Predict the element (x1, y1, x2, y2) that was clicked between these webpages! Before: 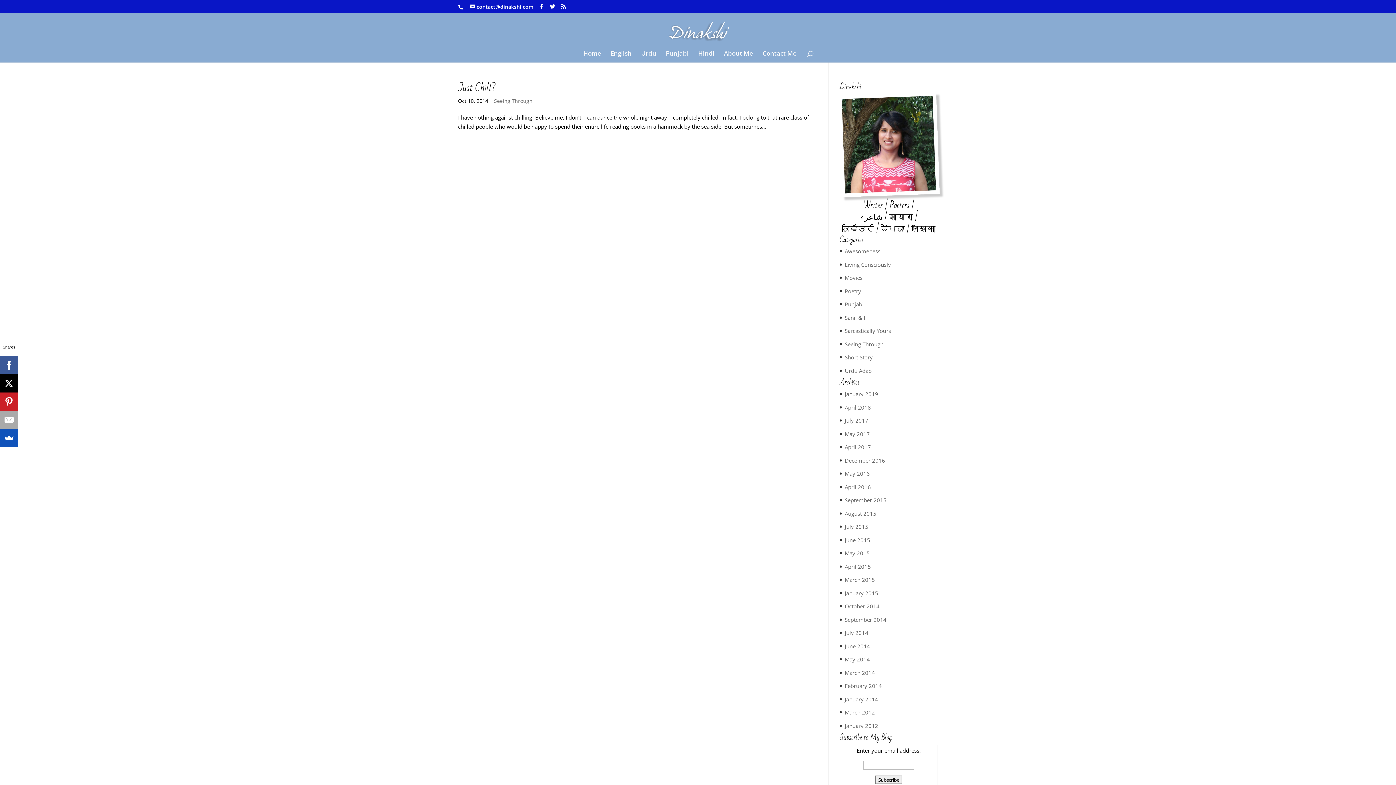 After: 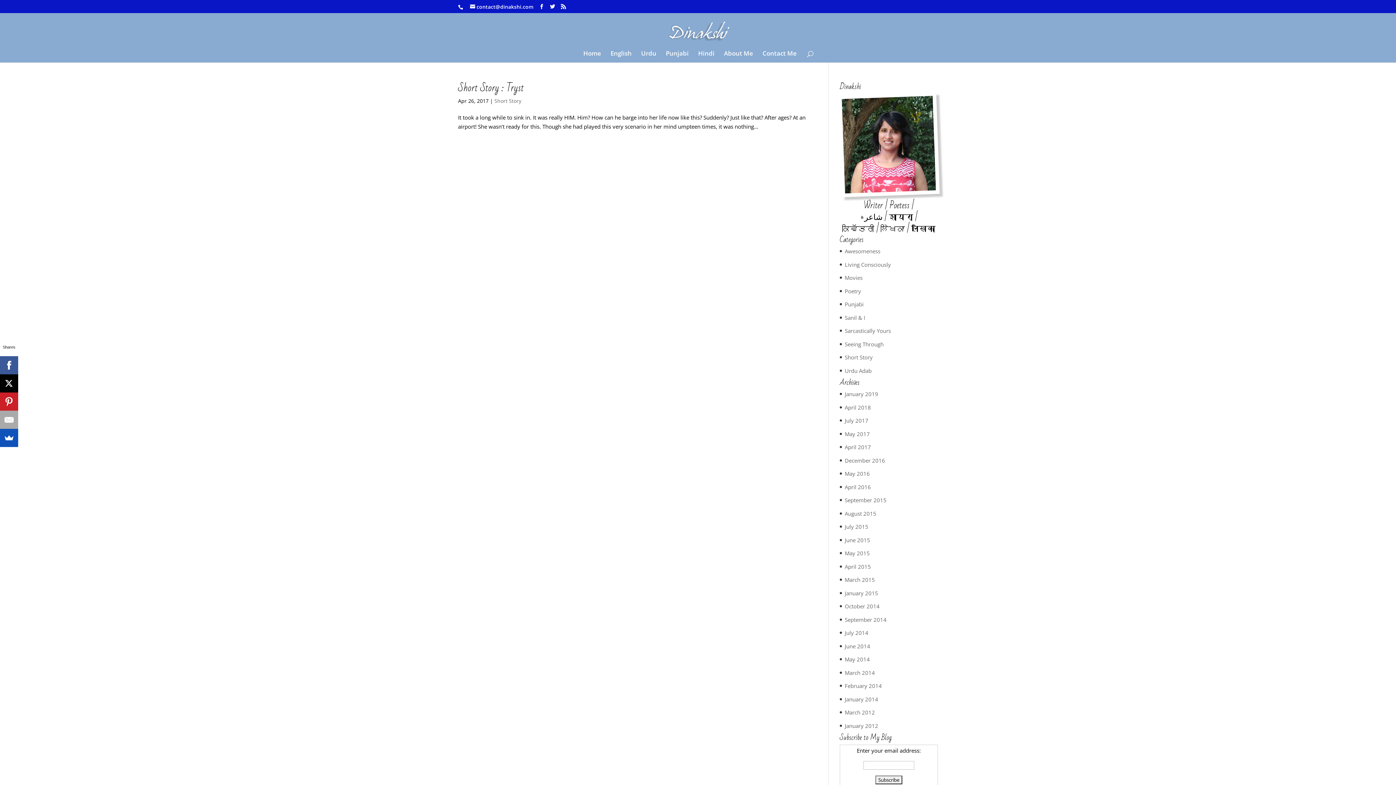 Action: label: April 2017 bbox: (844, 443, 871, 450)